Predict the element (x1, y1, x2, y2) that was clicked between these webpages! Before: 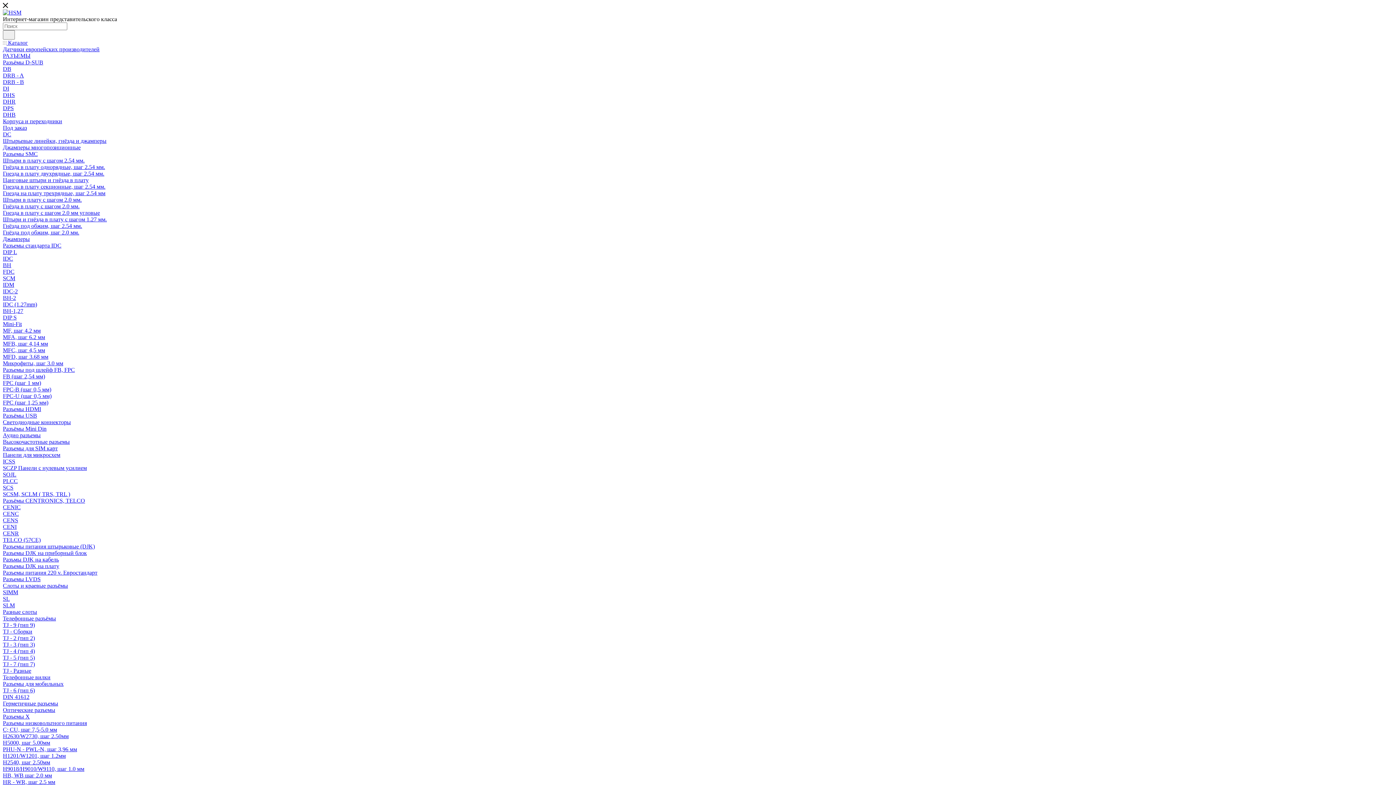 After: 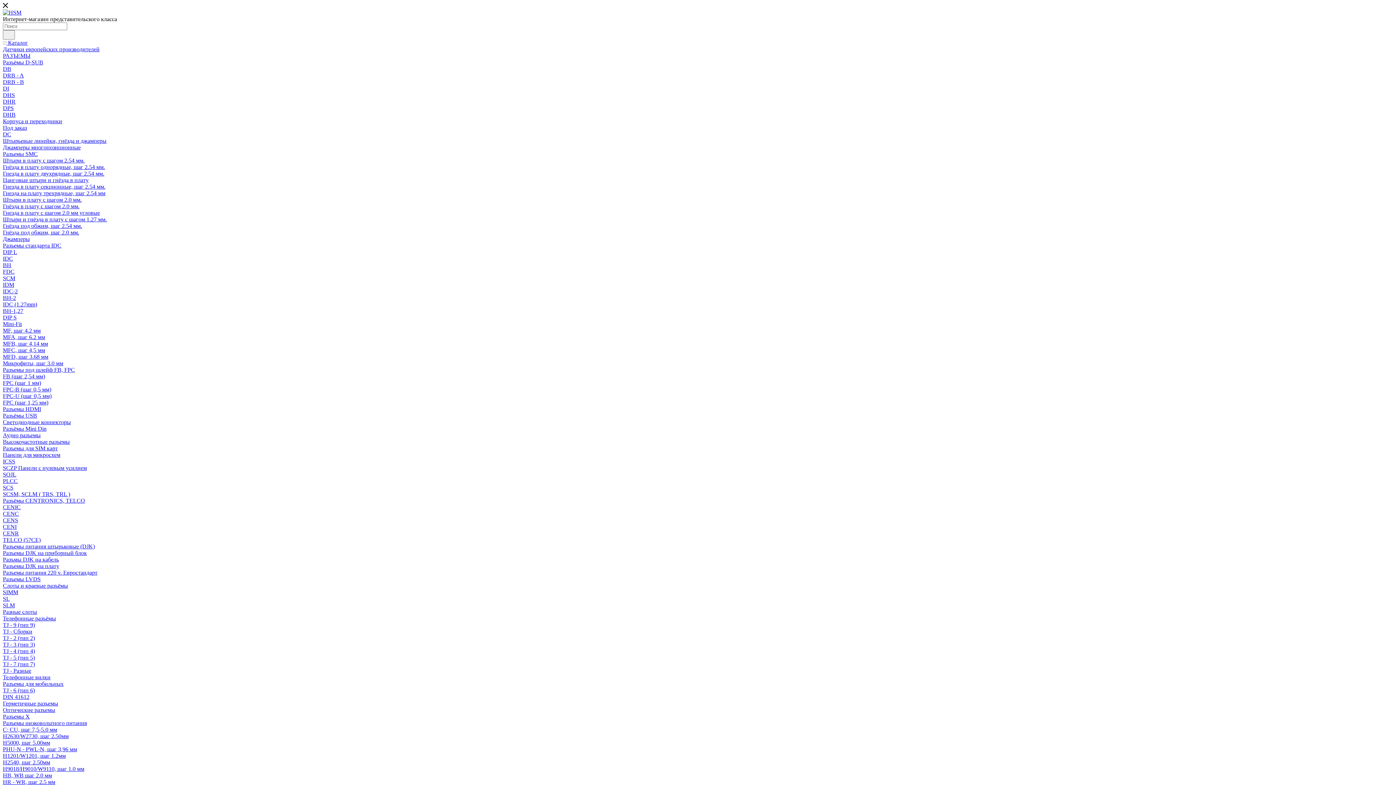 Action: bbox: (2, 622, 34, 628) label: TJ - 9 (тип 9)